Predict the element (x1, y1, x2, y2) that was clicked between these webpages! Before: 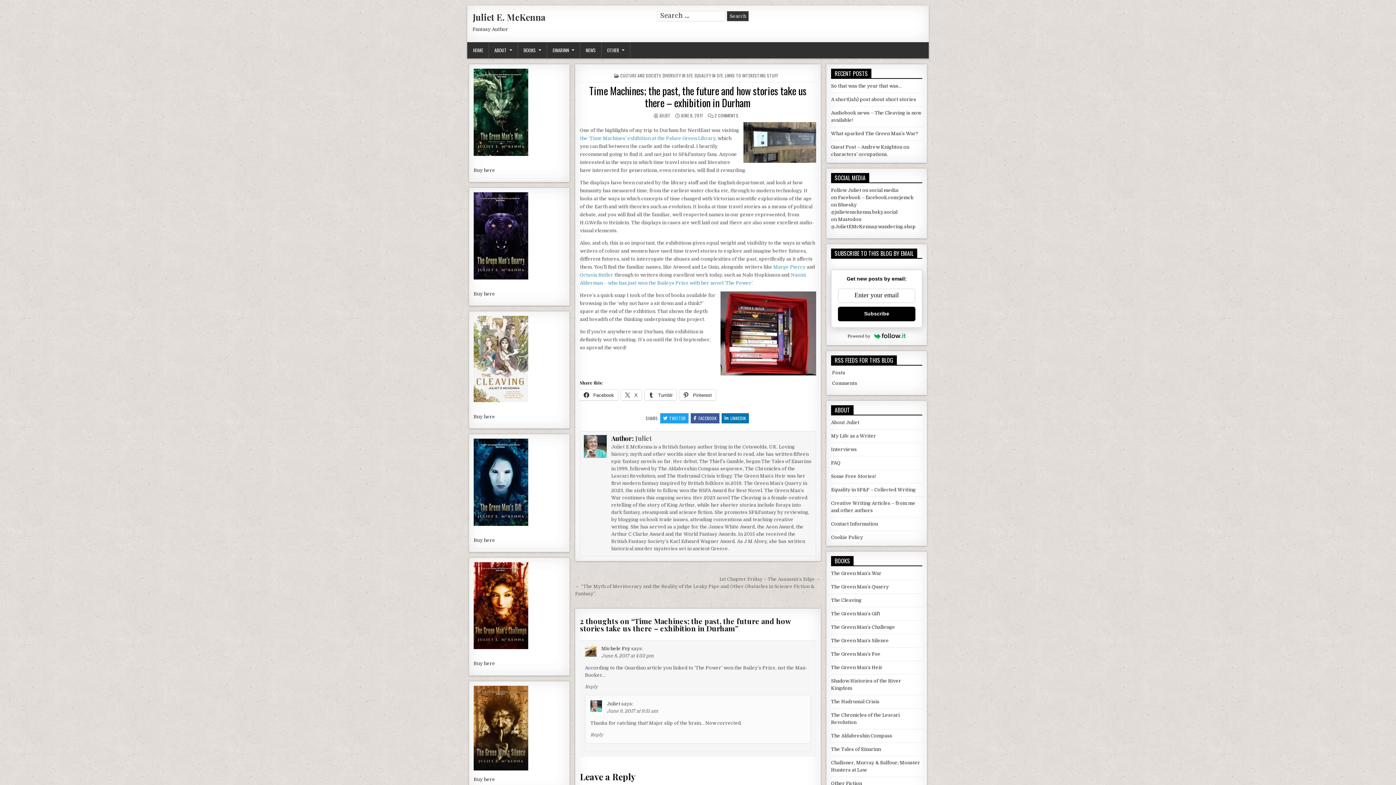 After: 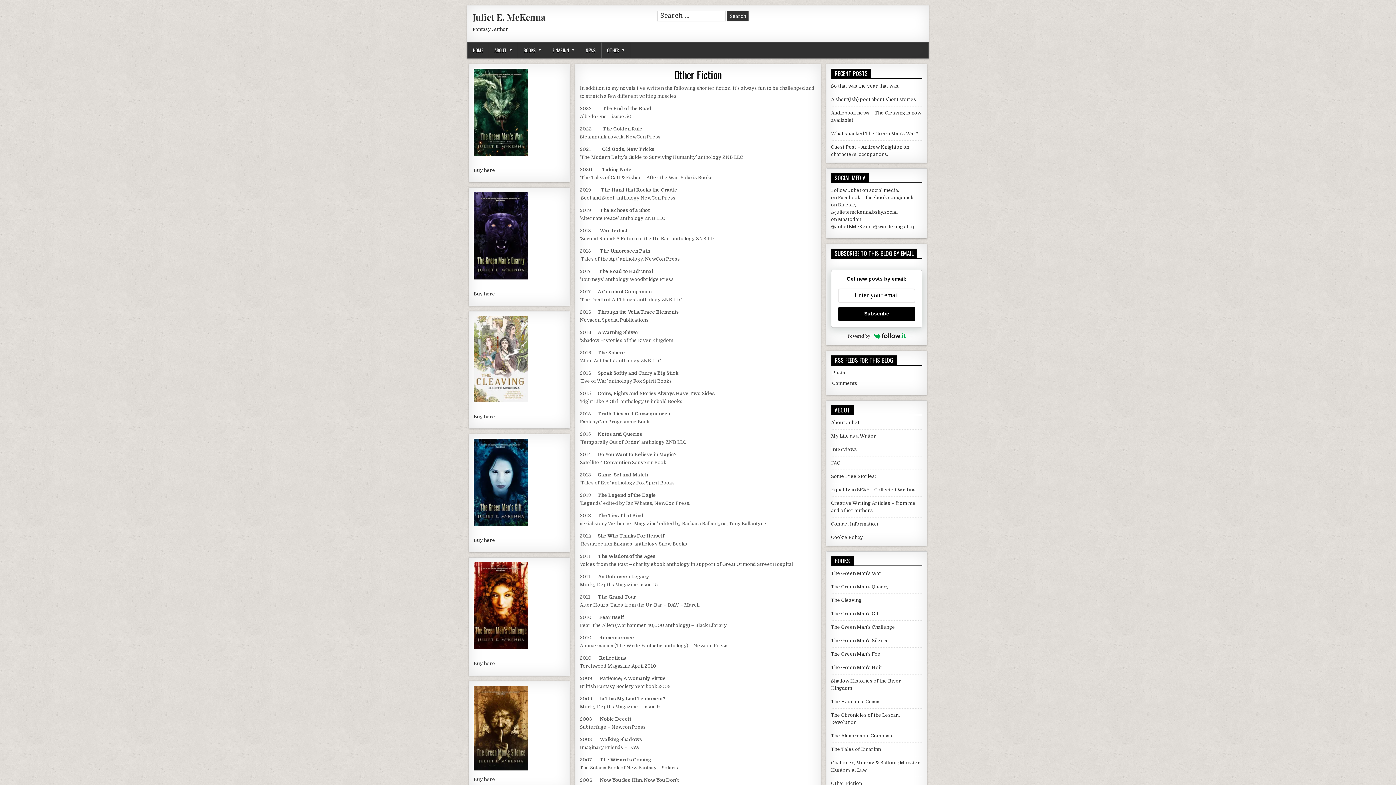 Action: bbox: (831, 781, 862, 786) label: Other Fiction